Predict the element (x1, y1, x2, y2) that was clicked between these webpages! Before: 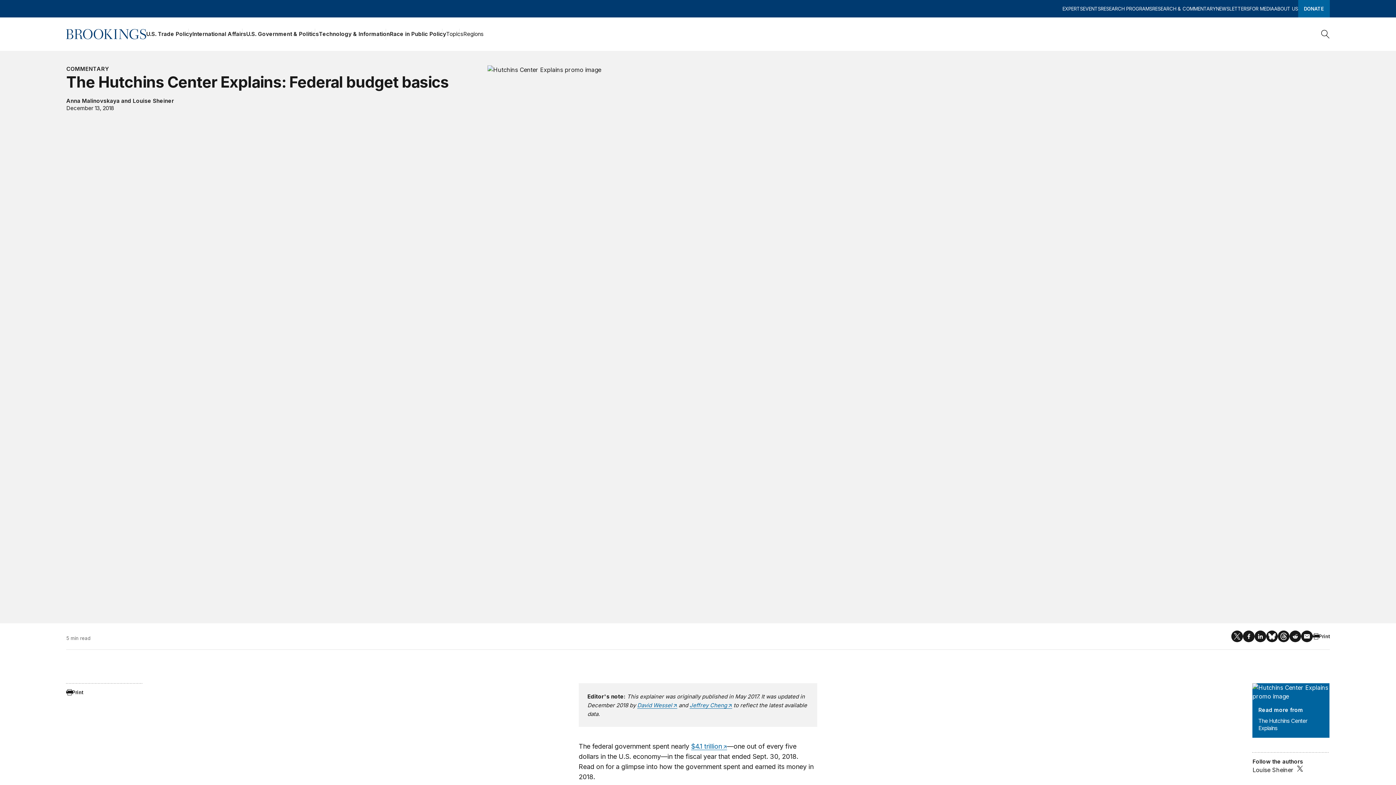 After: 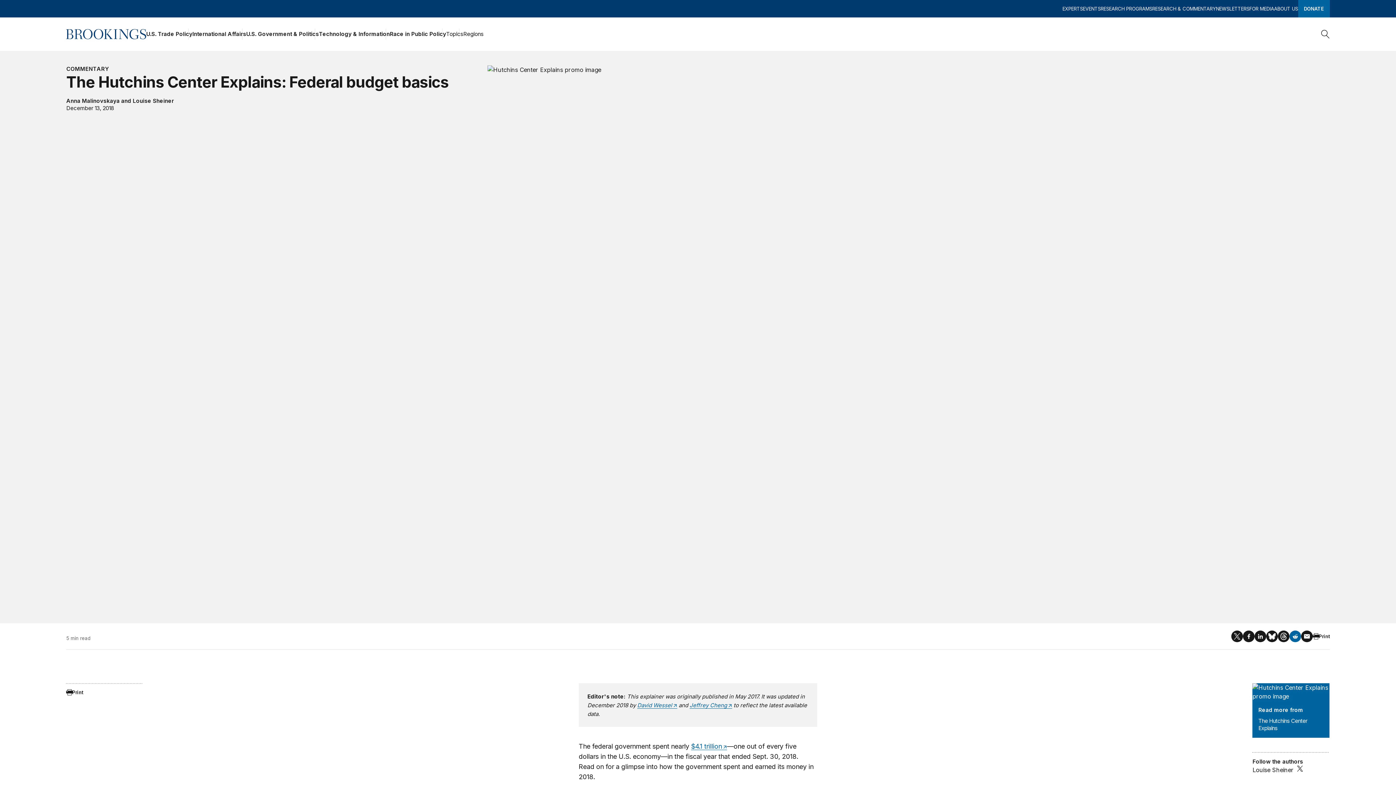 Action: bbox: (1289, 630, 1301, 642)